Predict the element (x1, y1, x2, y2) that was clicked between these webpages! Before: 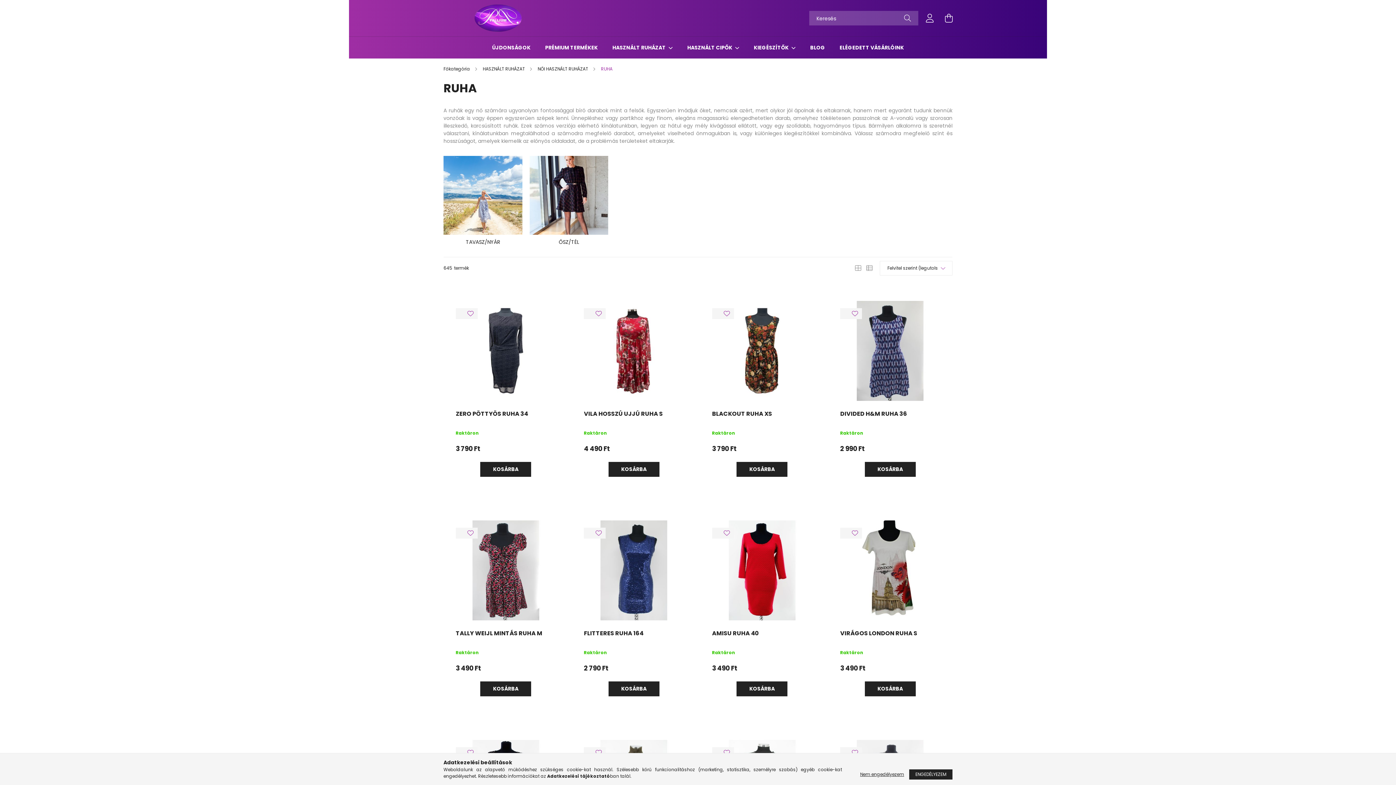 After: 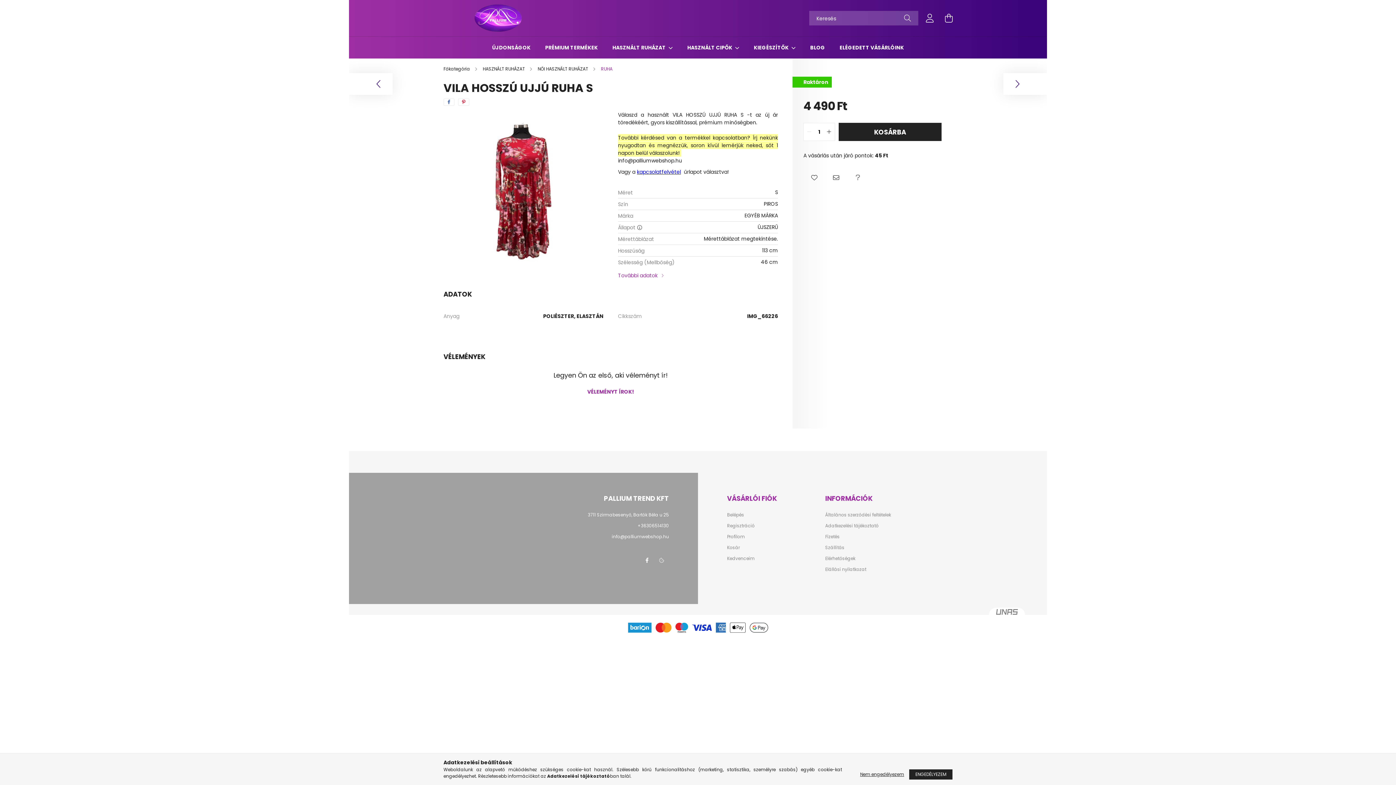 Action: label: VILA HOSSZÚ UJJÚ RUHA S bbox: (584, 410, 663, 424)